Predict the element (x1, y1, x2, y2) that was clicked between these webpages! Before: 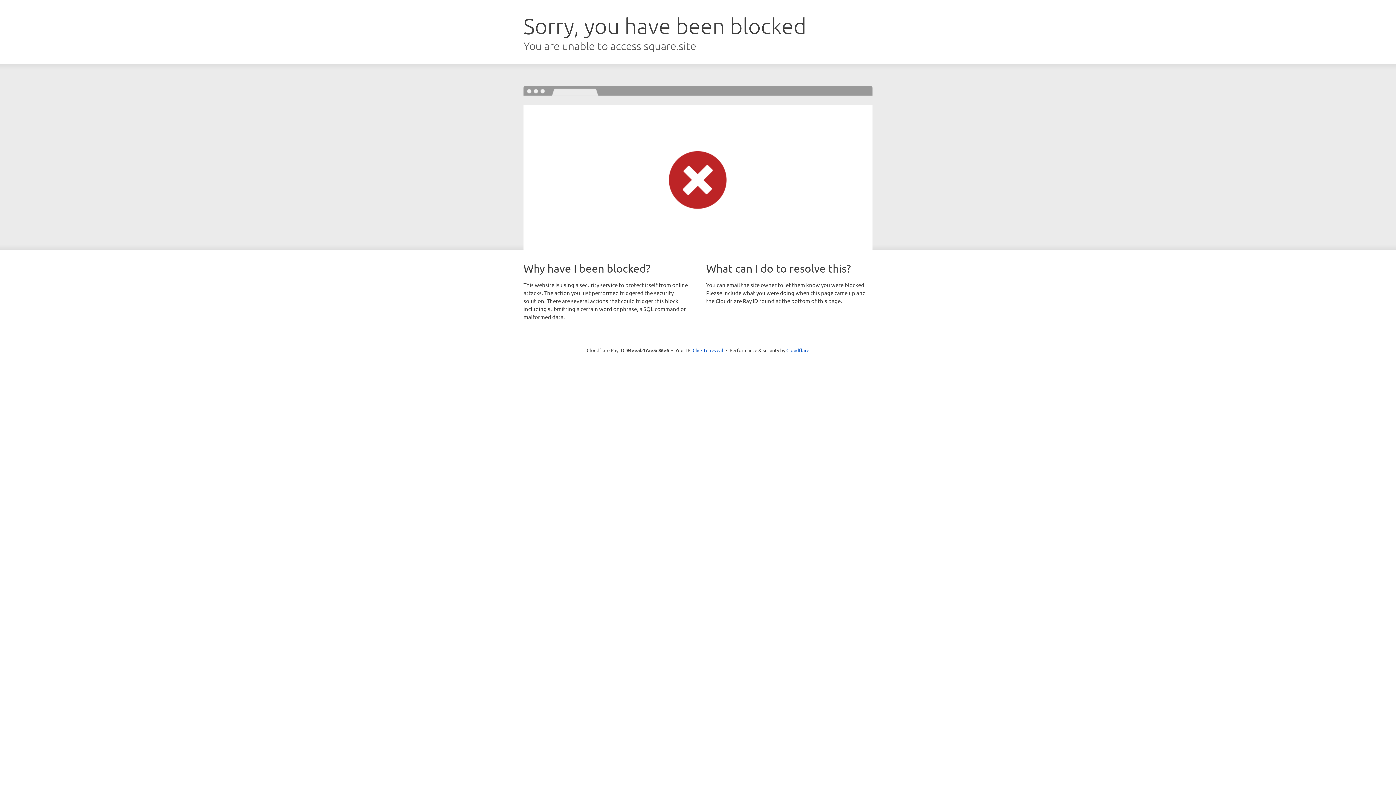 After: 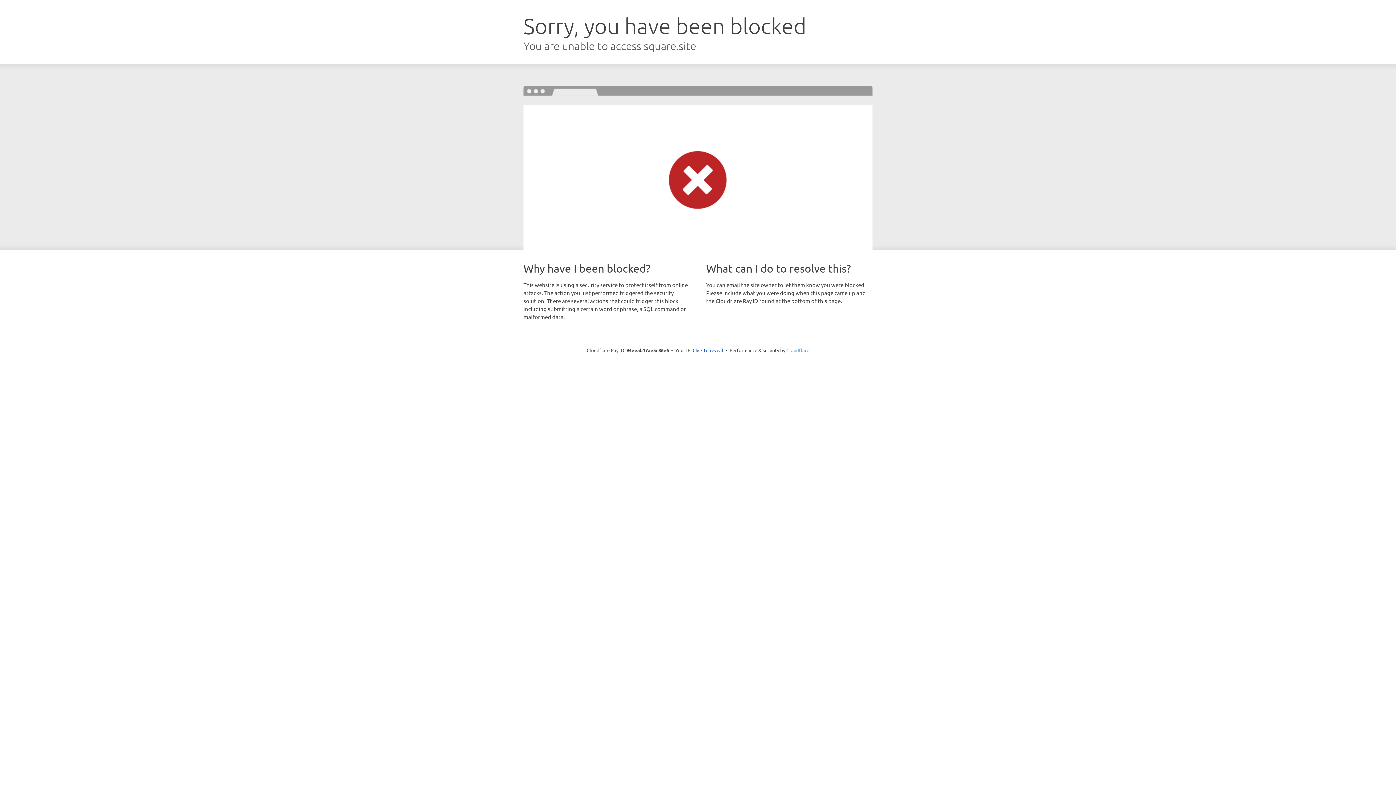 Action: label: Cloudflare bbox: (786, 347, 809, 353)